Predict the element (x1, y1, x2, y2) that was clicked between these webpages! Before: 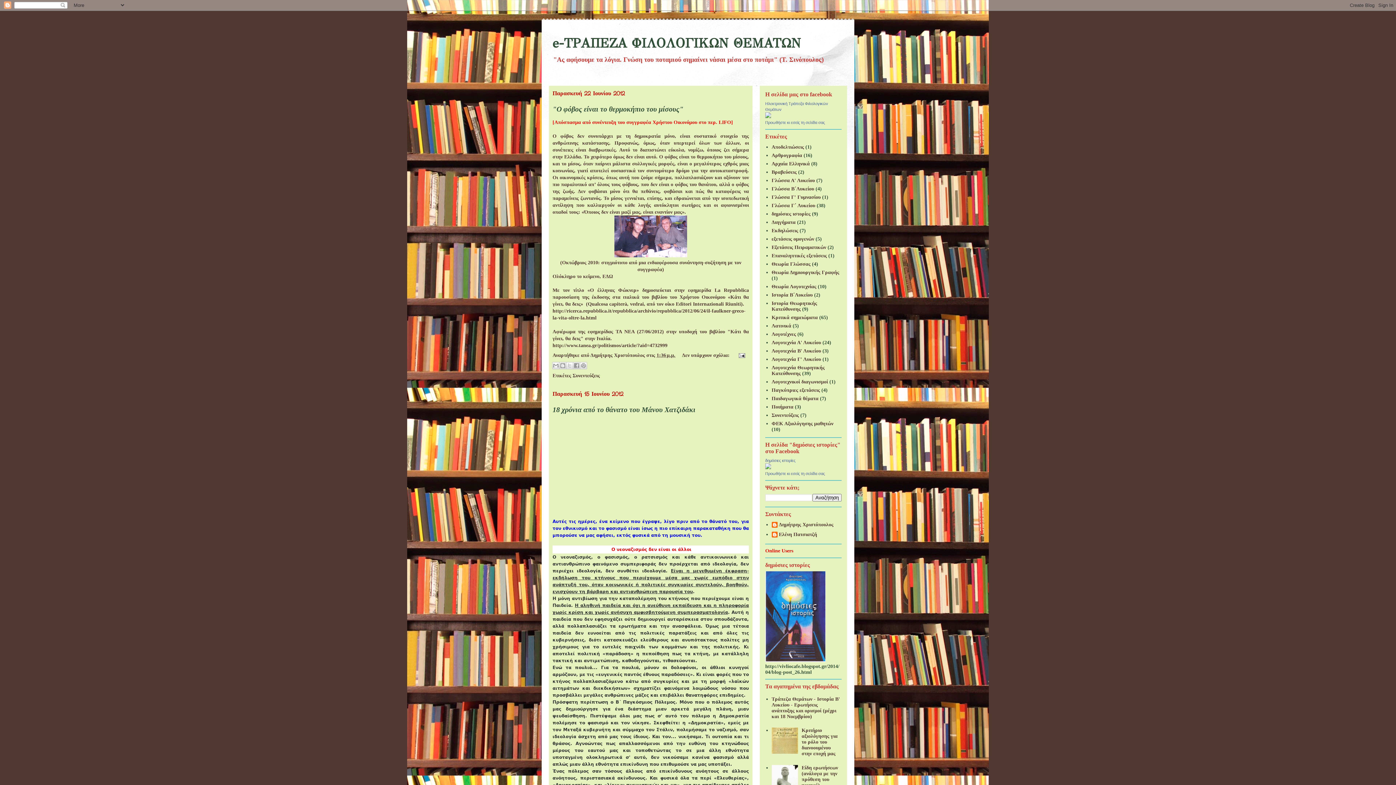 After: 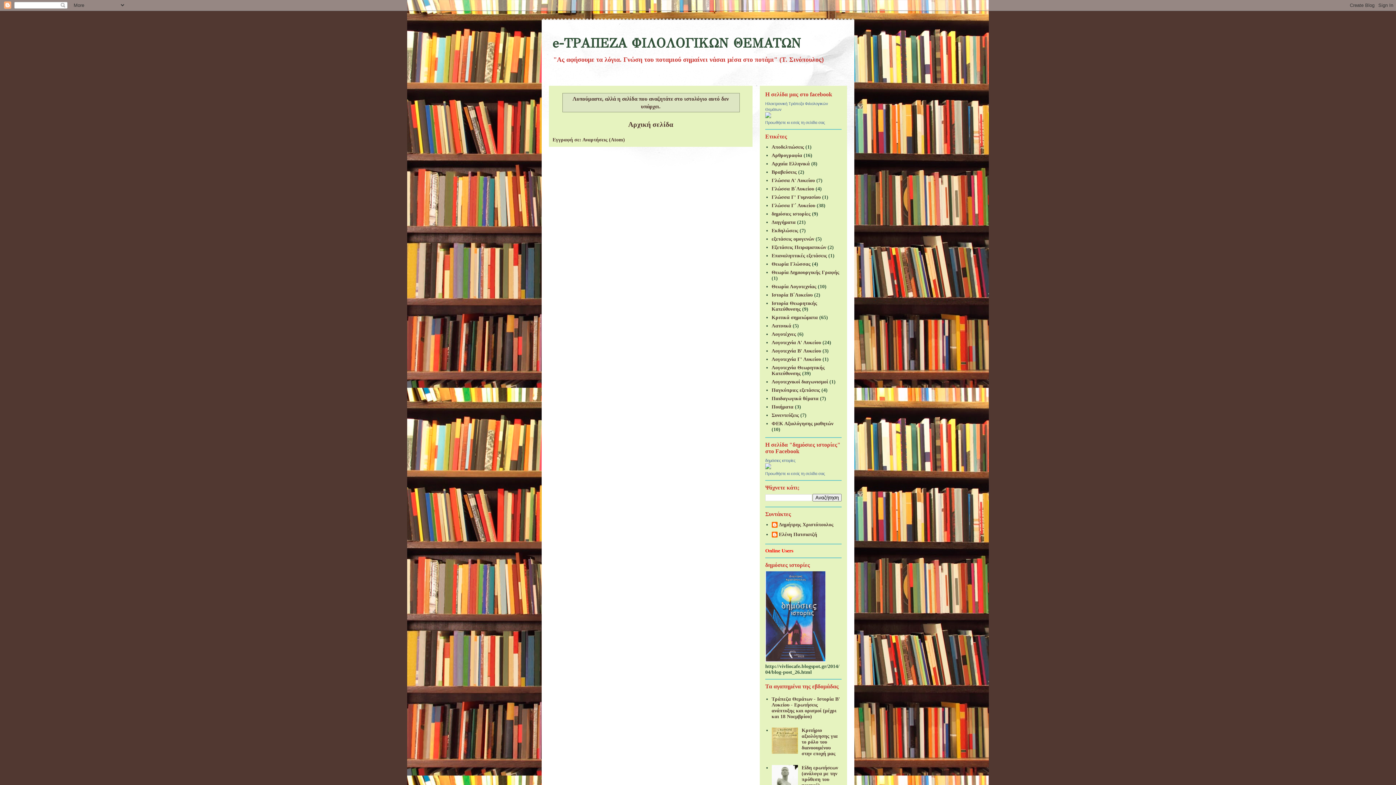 Action: bbox: (765, 658, 825, 663)